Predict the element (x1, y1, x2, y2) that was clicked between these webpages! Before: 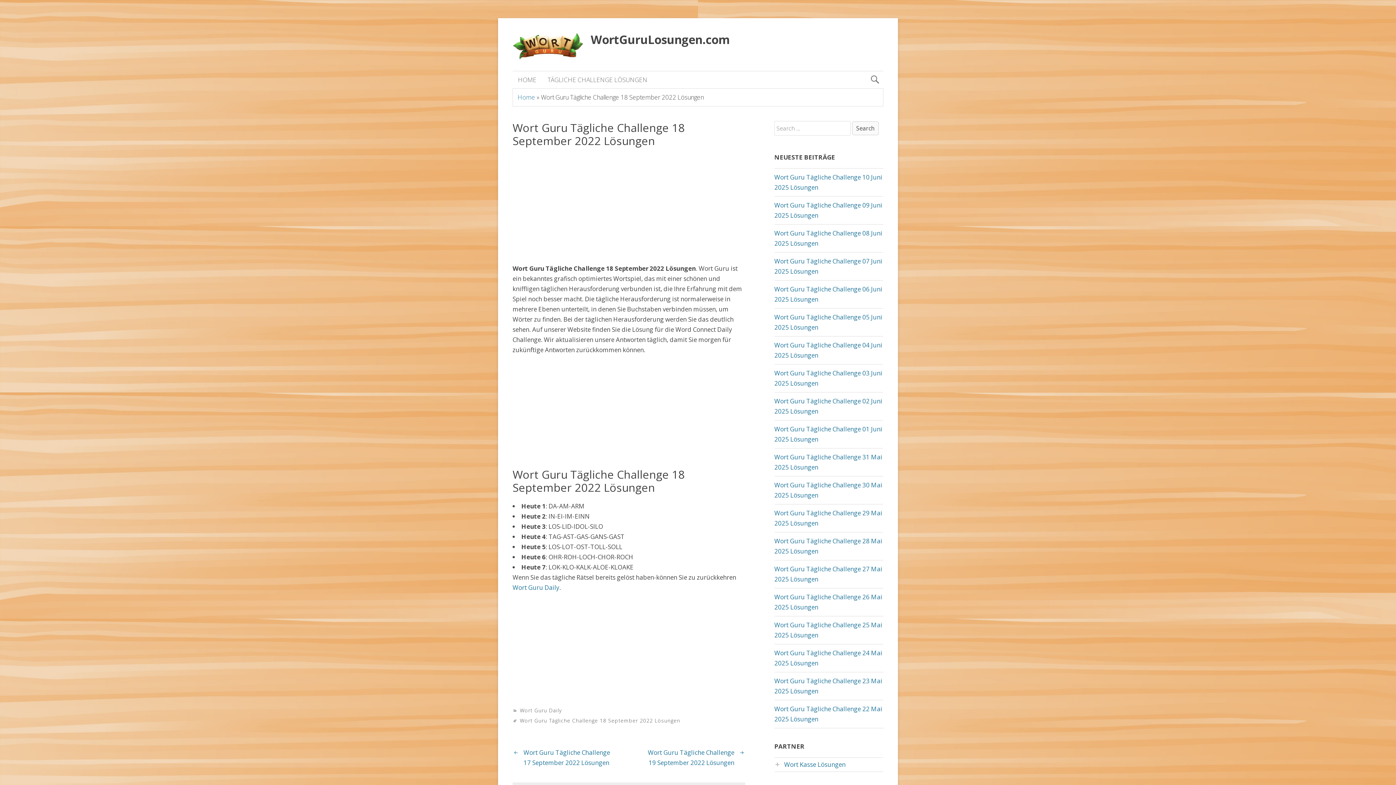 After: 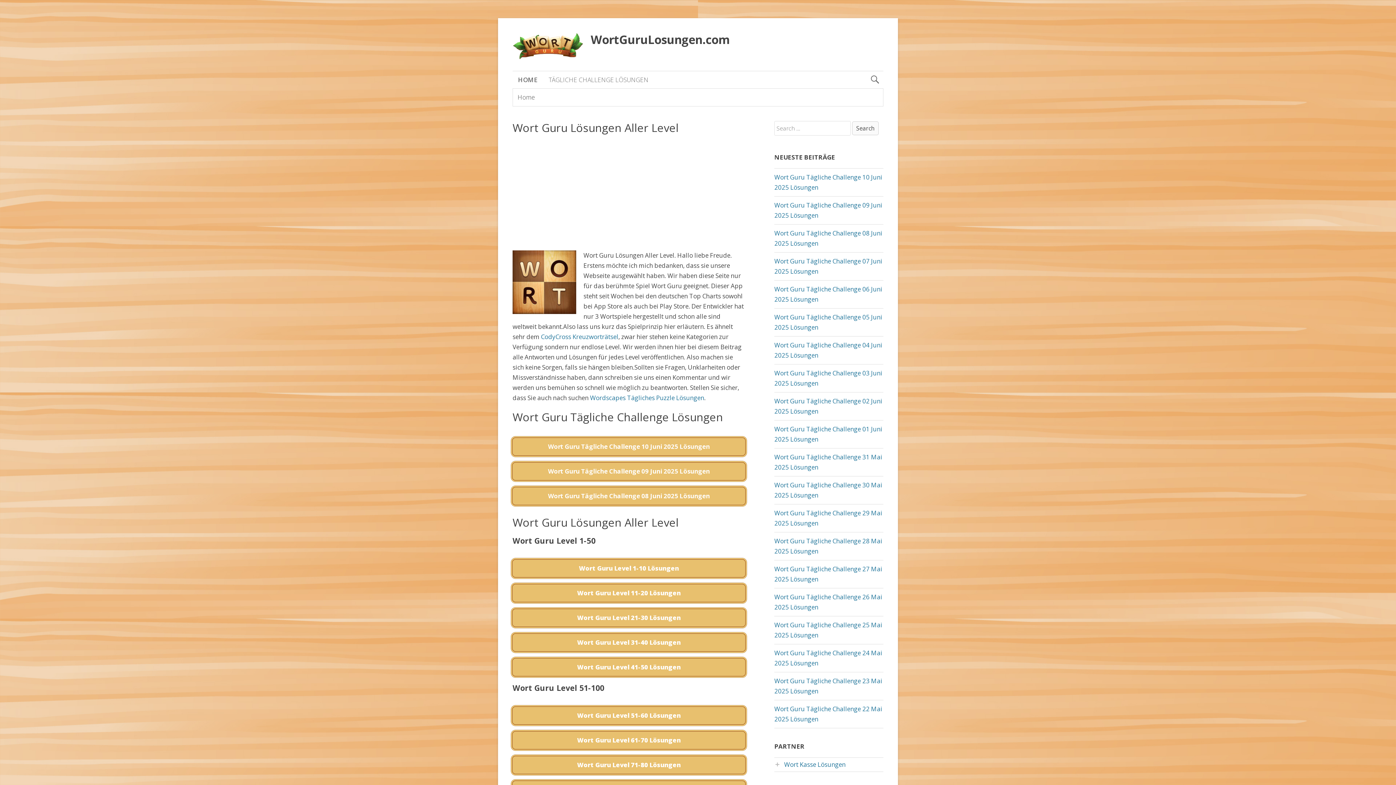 Action: label: Home bbox: (517, 93, 535, 101)